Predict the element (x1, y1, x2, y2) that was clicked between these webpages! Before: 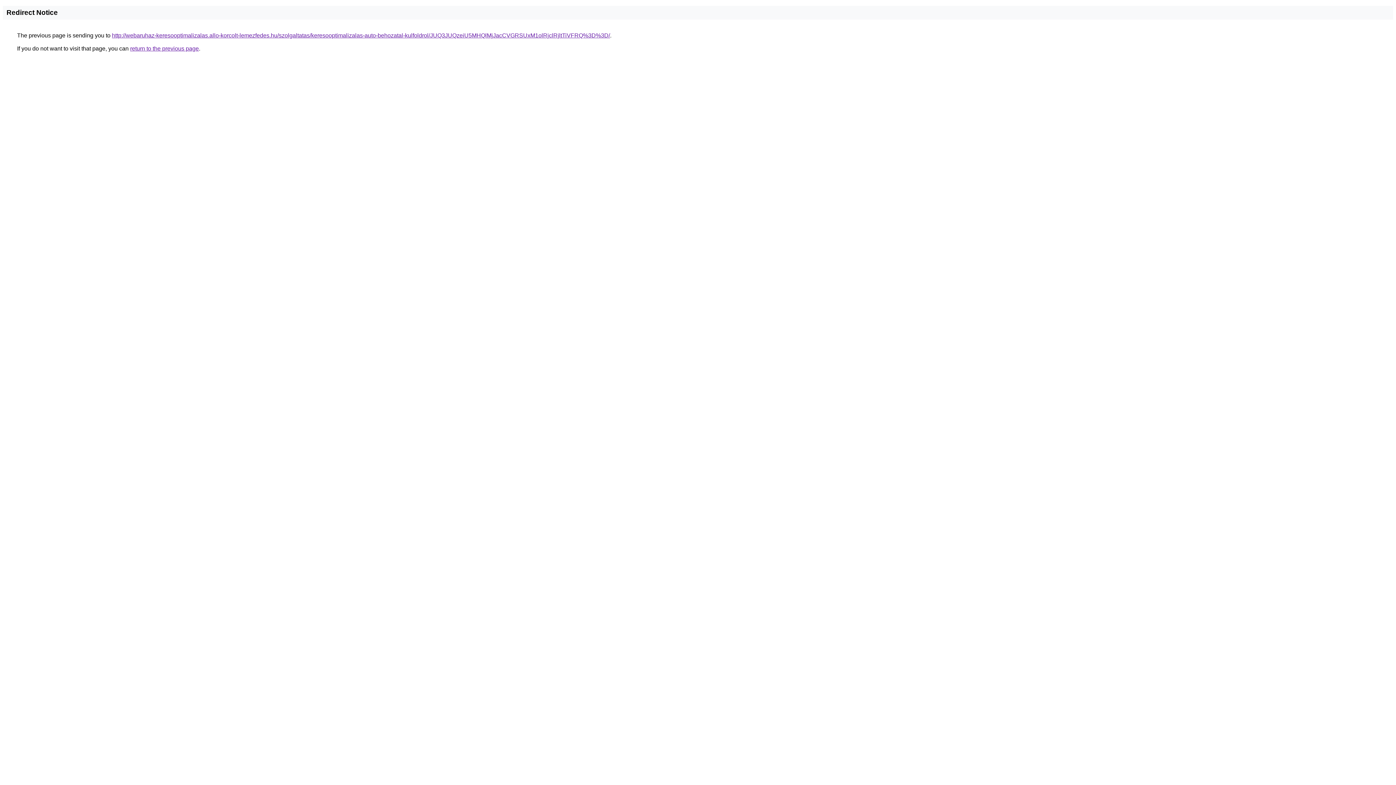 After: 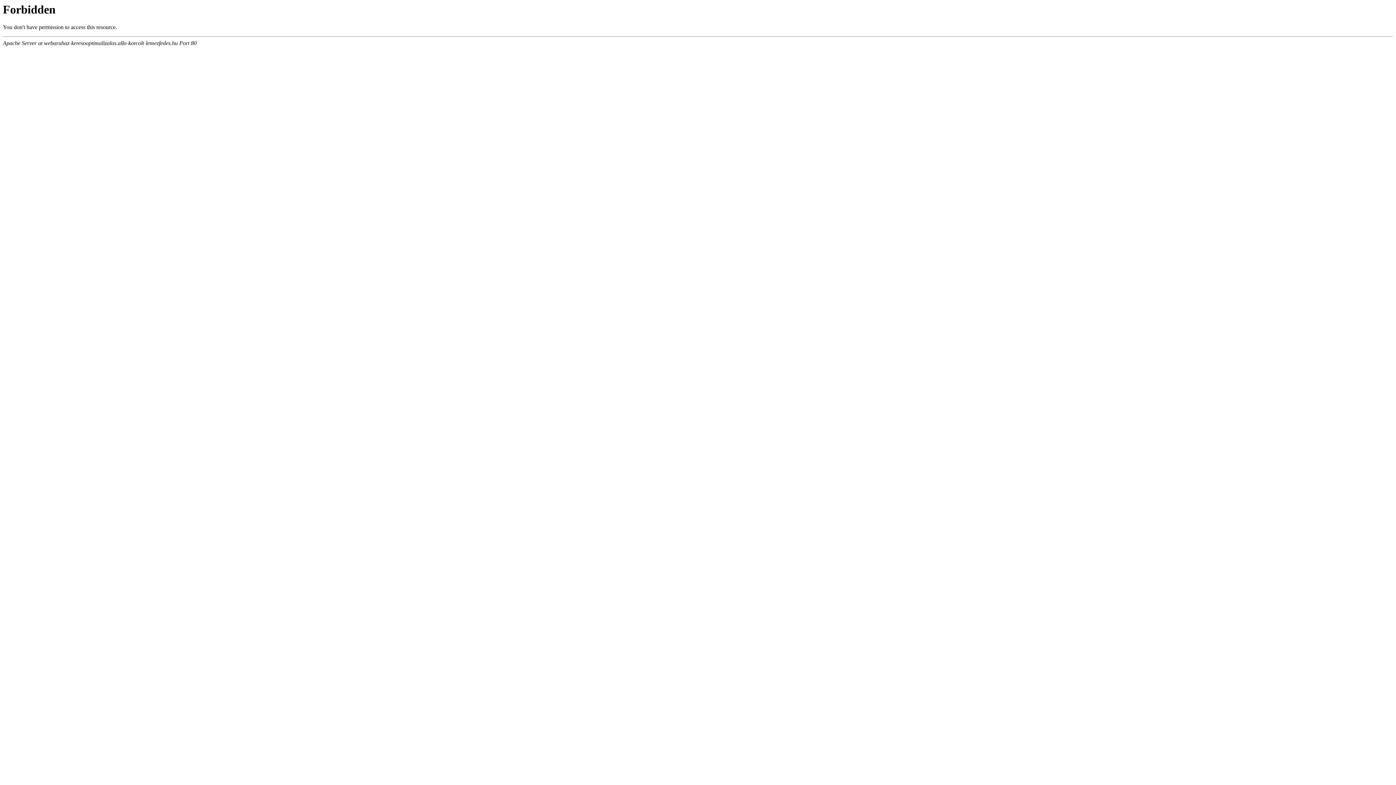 Action: label: http://webaruhaz-keresooptimalizalas.allo-korcolt-lemezfedes.hu/szolgaltatas/keresooptimalizalas-auto-behozatal-kulfoldrol/JUQ3JUQzeiU5MHQlMjJacCVGRSUxM1olRjclRjltTiVFRQ%3D%3D/ bbox: (112, 32, 610, 38)